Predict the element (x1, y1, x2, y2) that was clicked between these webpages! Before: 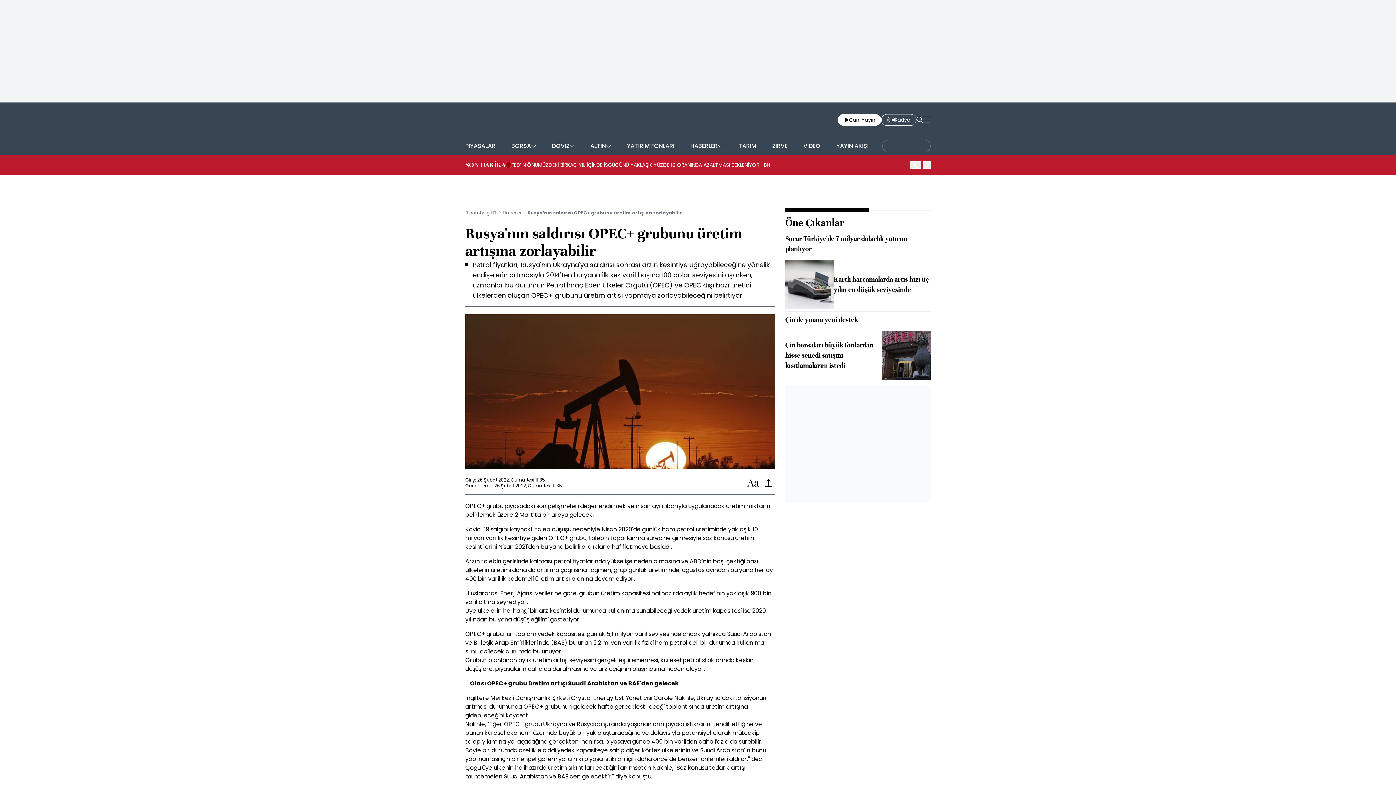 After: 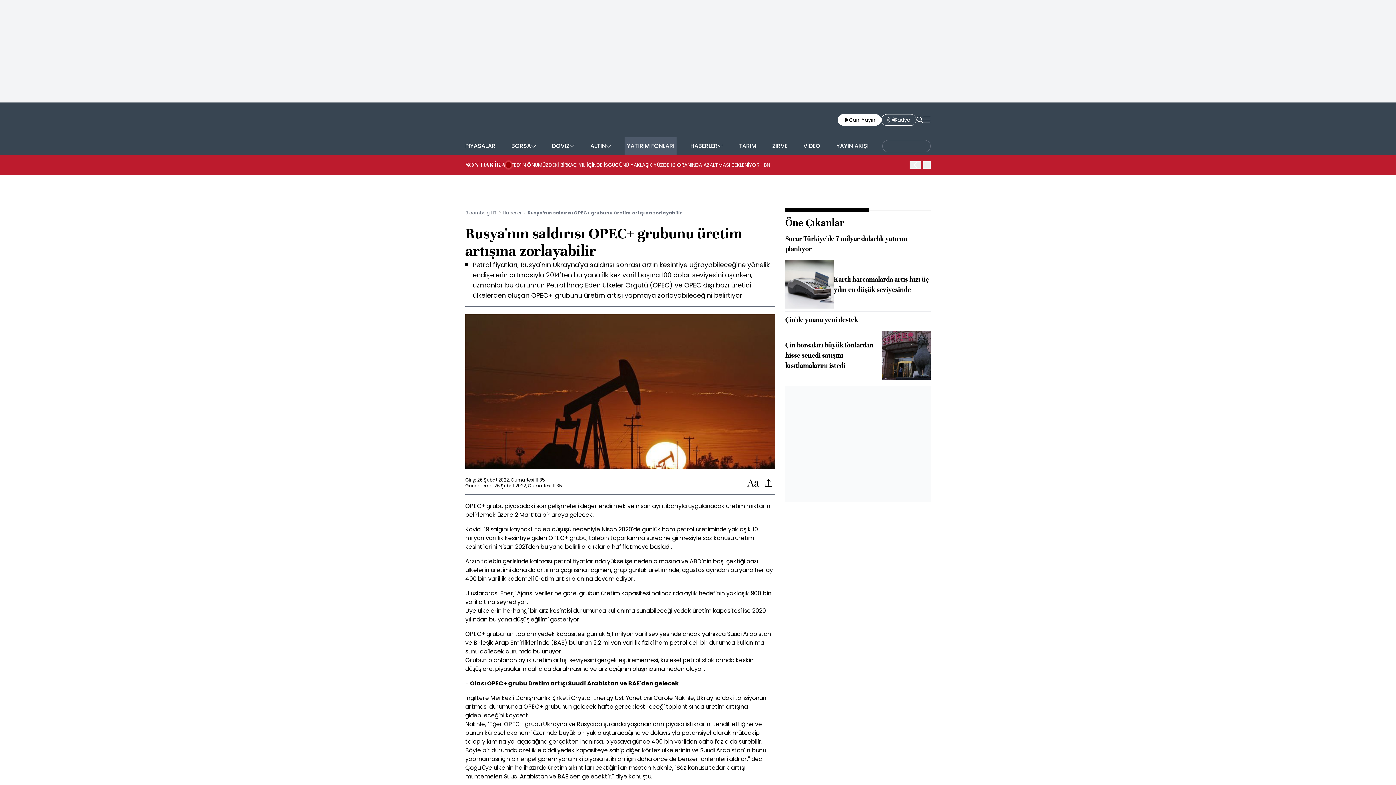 Action: label: YATIRIM FONLARI bbox: (624, 137, 676, 154)